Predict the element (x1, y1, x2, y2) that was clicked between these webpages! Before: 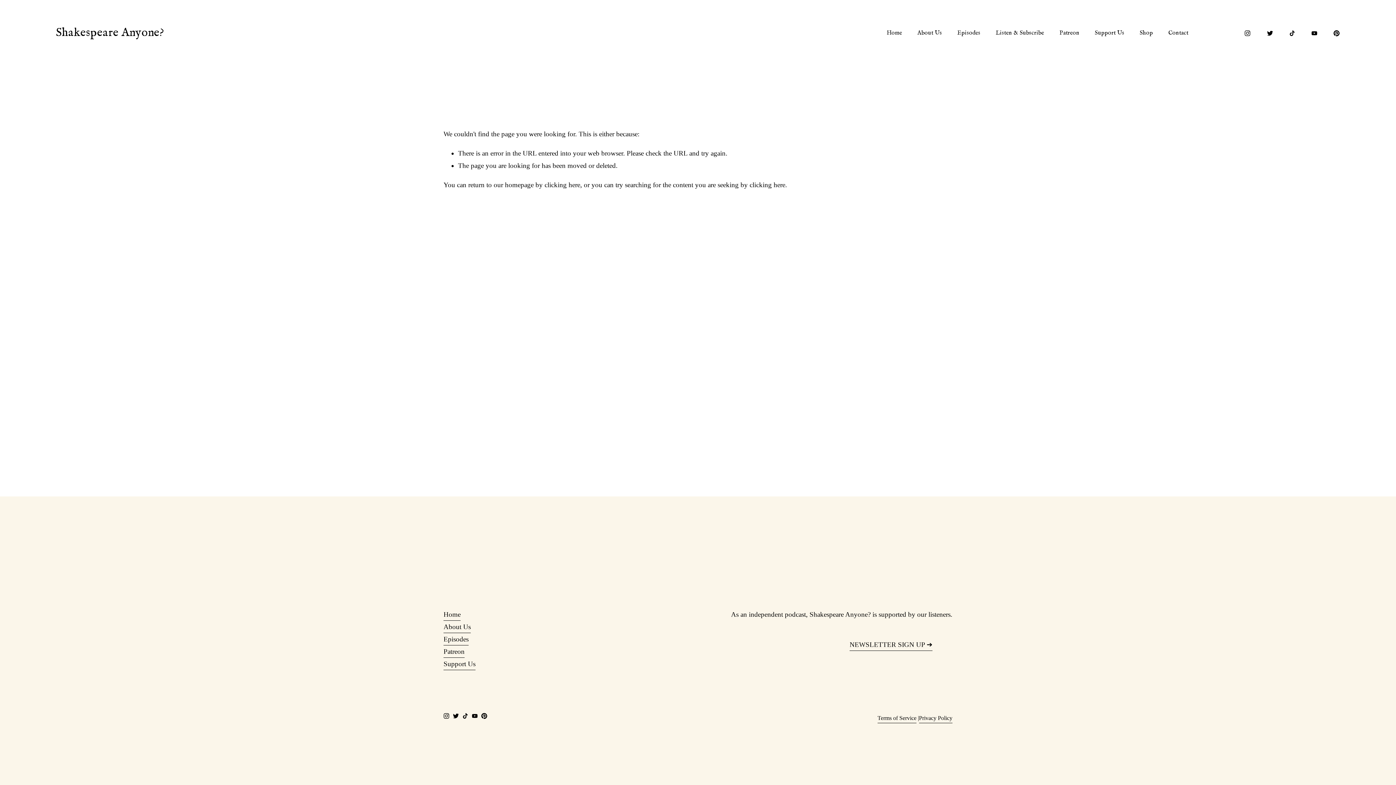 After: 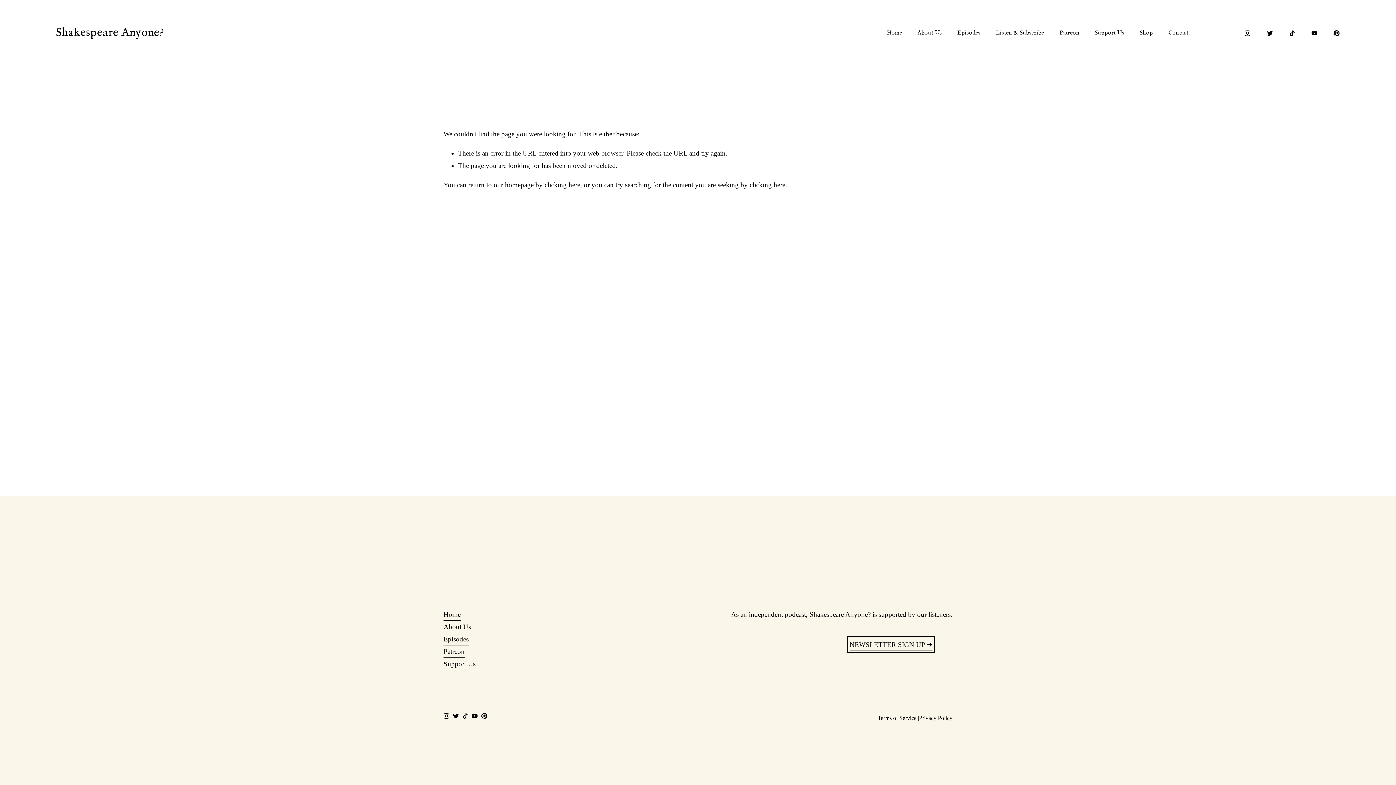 Action: bbox: (849, 638, 932, 651) label: NEWSLETTER SIGN UP ➔